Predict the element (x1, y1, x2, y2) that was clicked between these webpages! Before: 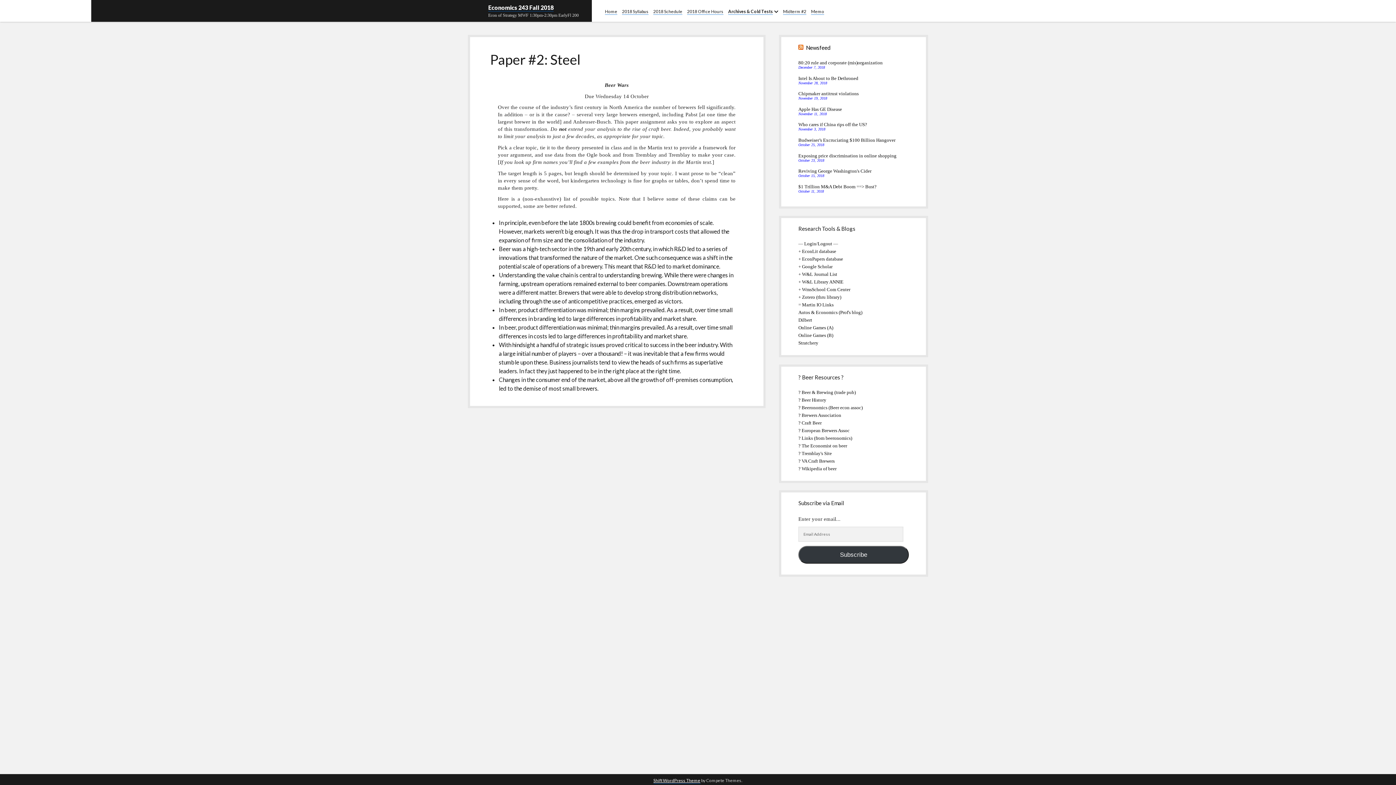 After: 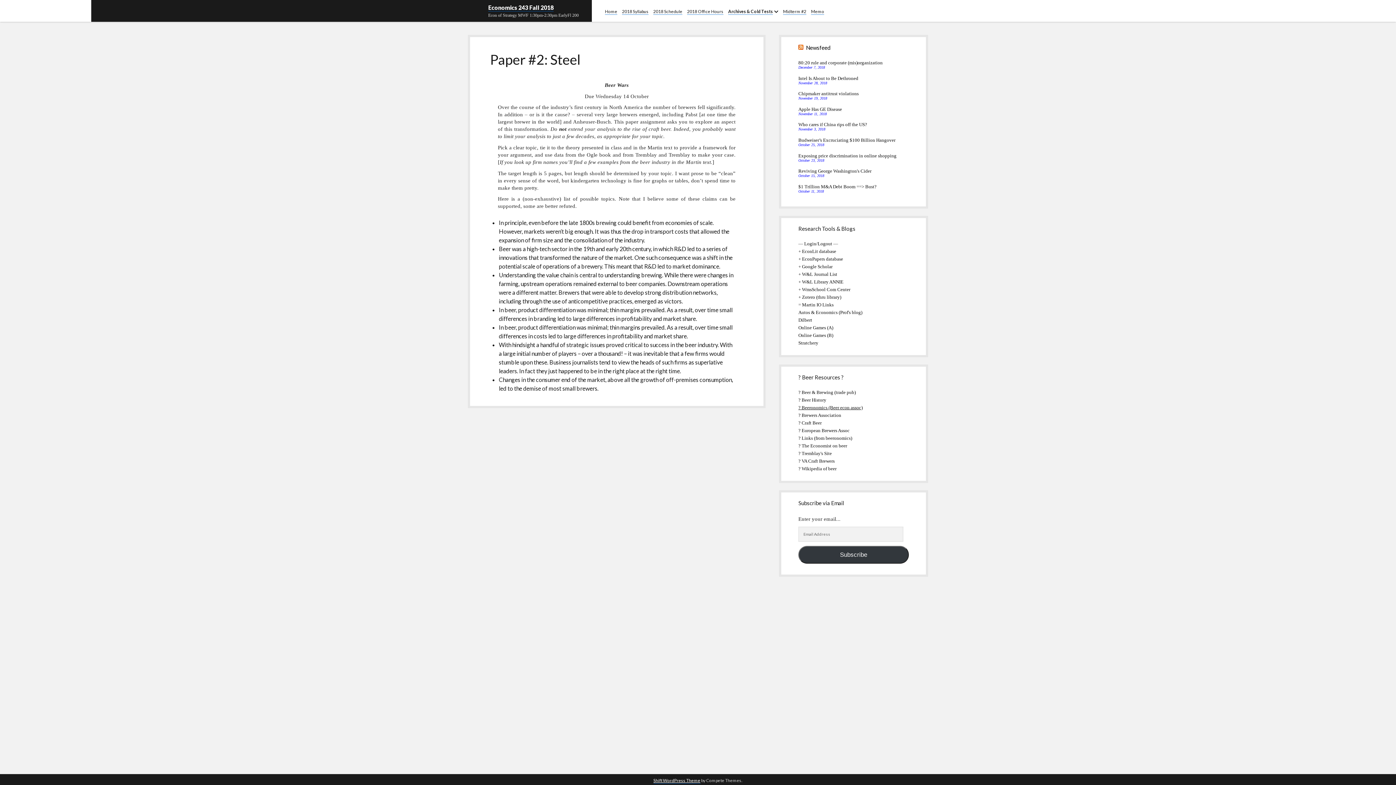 Action: label: ? Beeronomics (Beer econ assoc) bbox: (798, 405, 862, 410)